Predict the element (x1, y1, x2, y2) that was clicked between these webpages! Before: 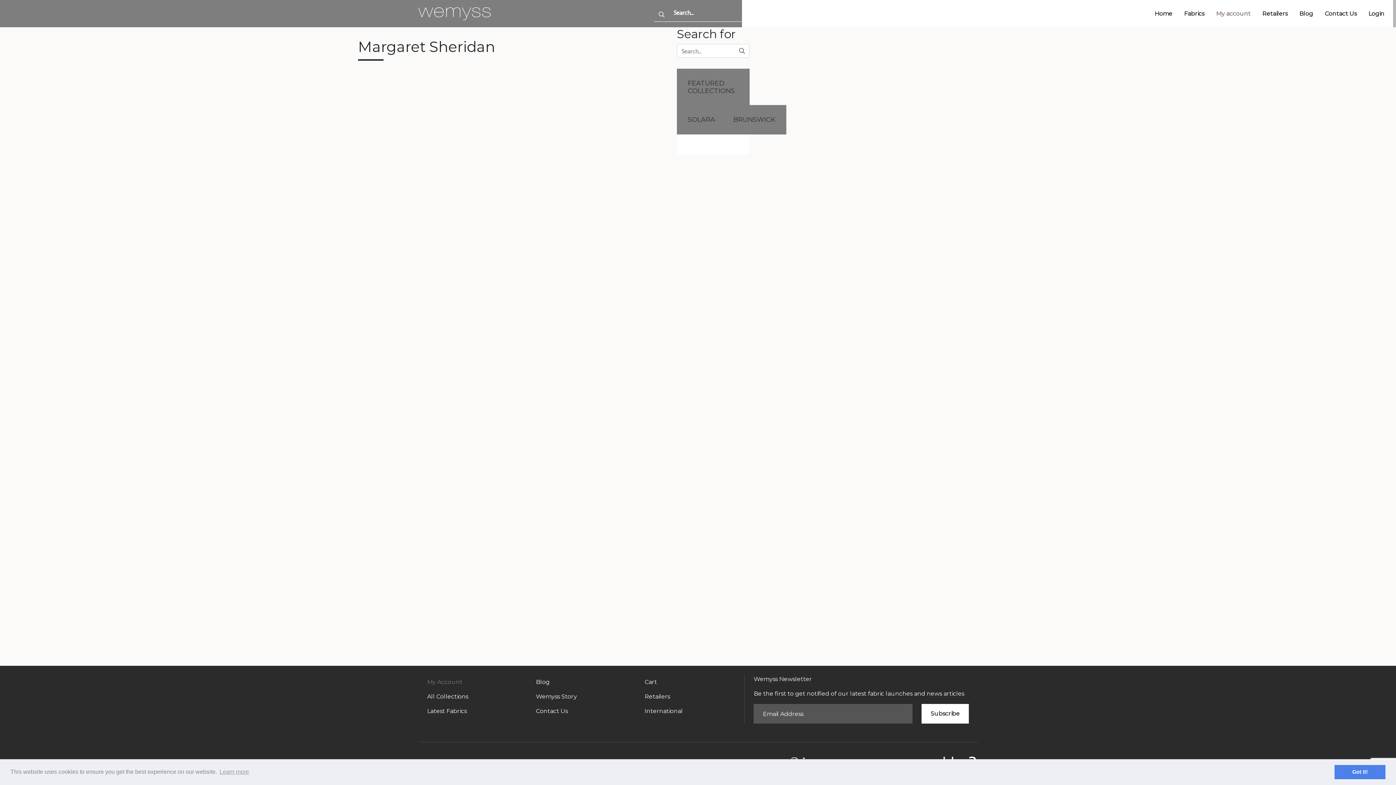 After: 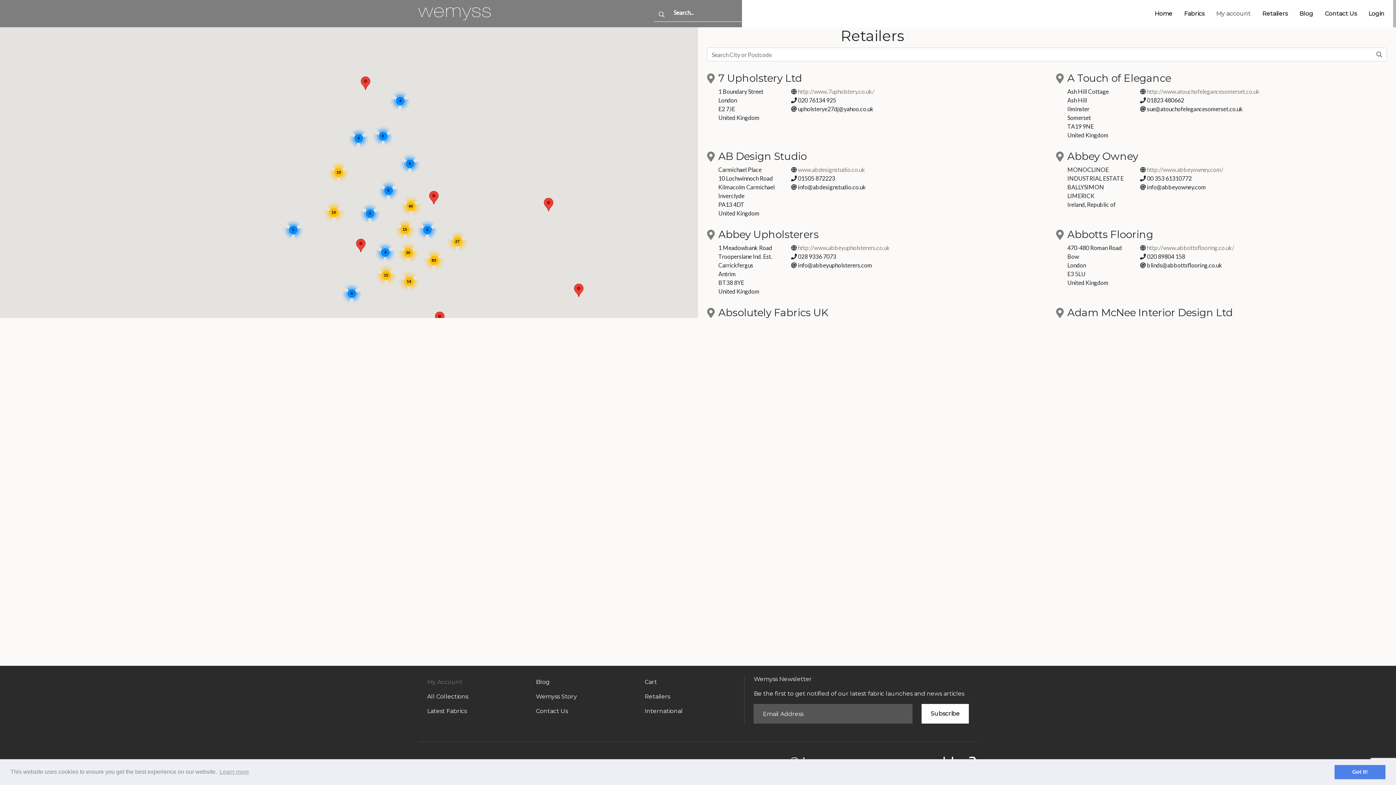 Action: label: Retailers bbox: (644, 689, 708, 704)